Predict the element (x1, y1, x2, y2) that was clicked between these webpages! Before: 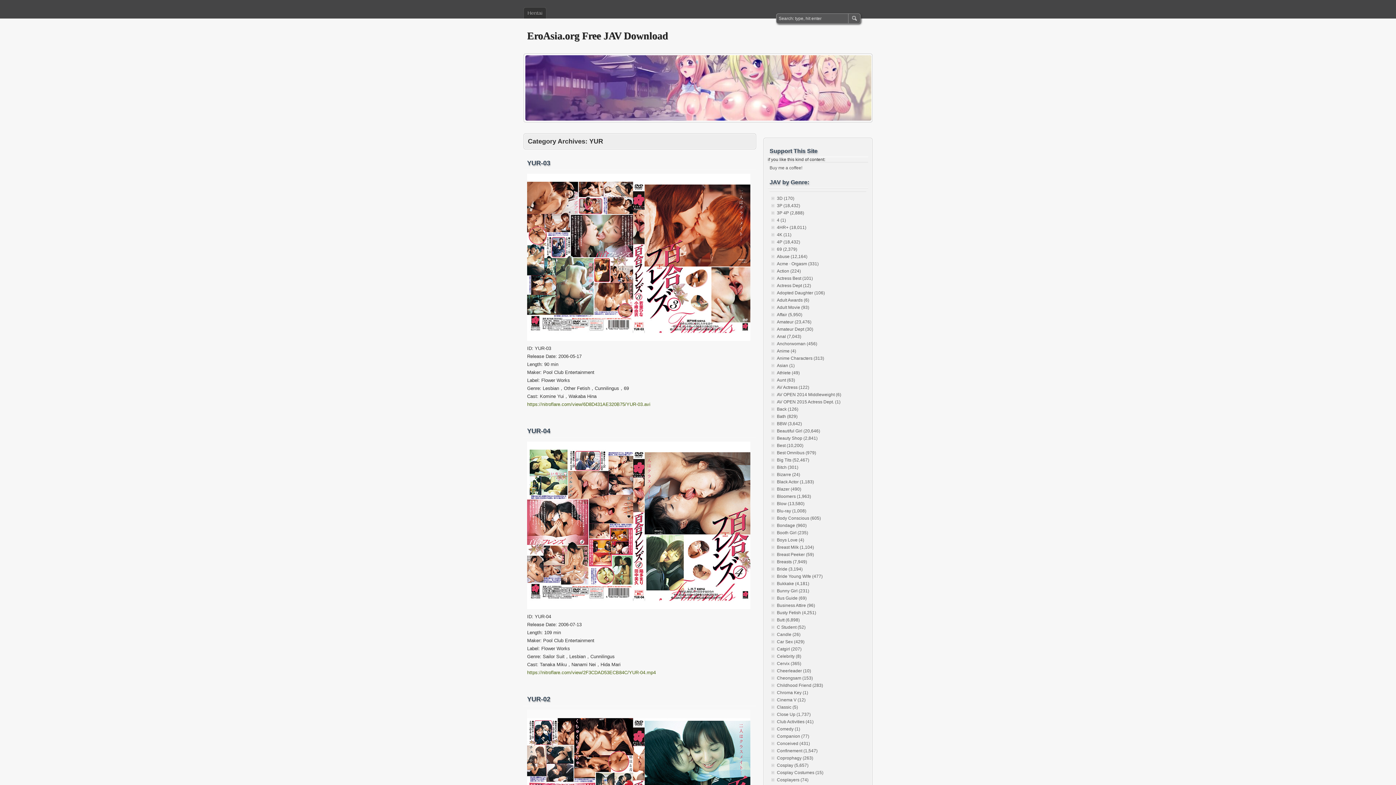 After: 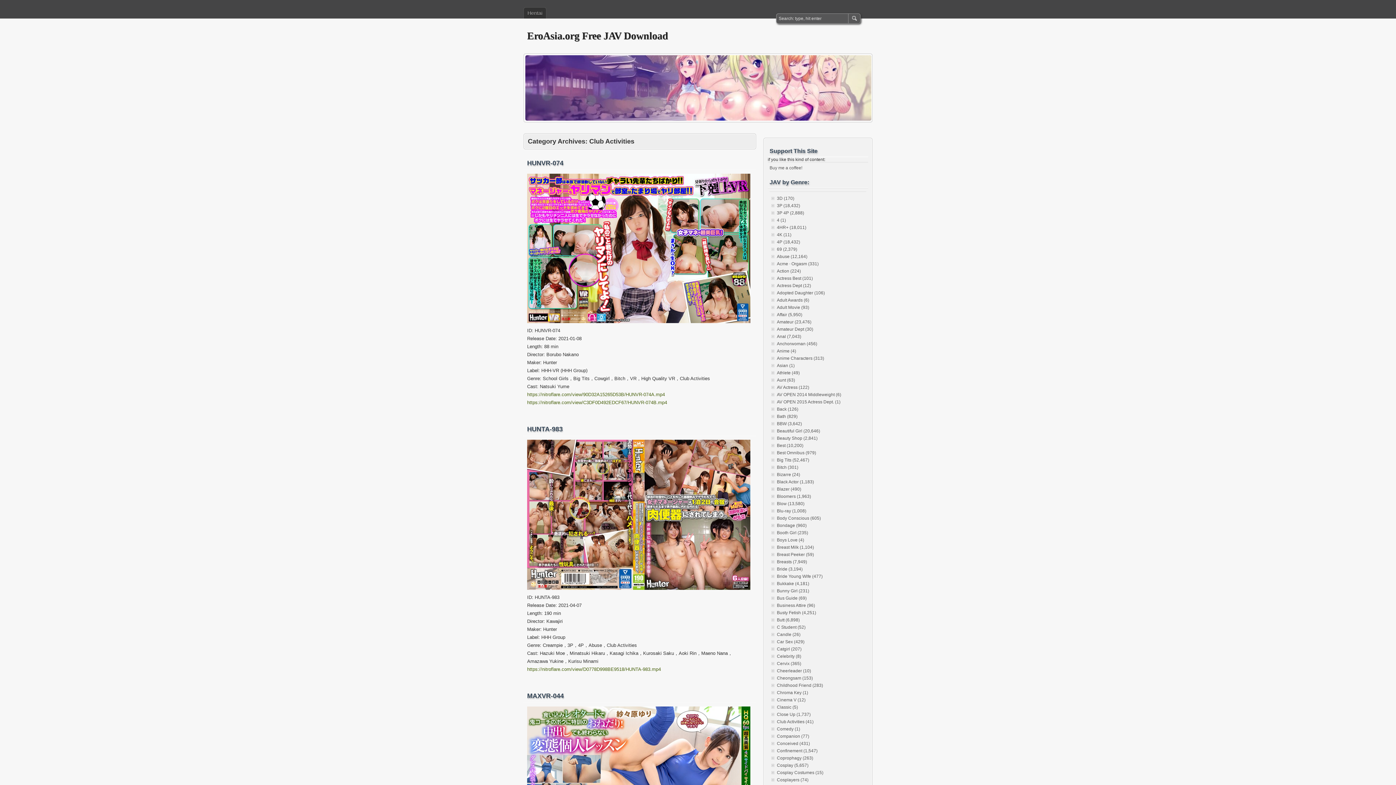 Action: label: Club Activities (41) bbox: (777, 719, 813, 724)